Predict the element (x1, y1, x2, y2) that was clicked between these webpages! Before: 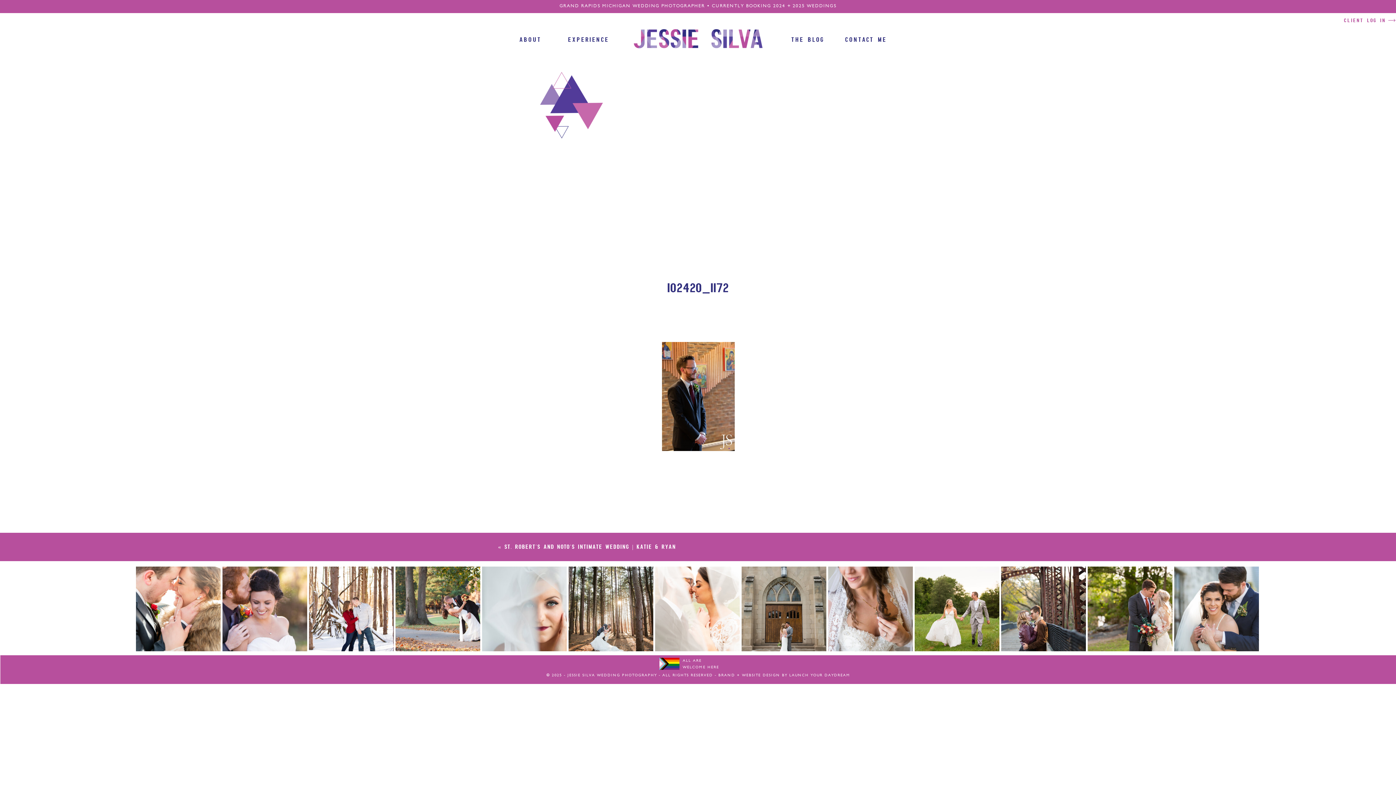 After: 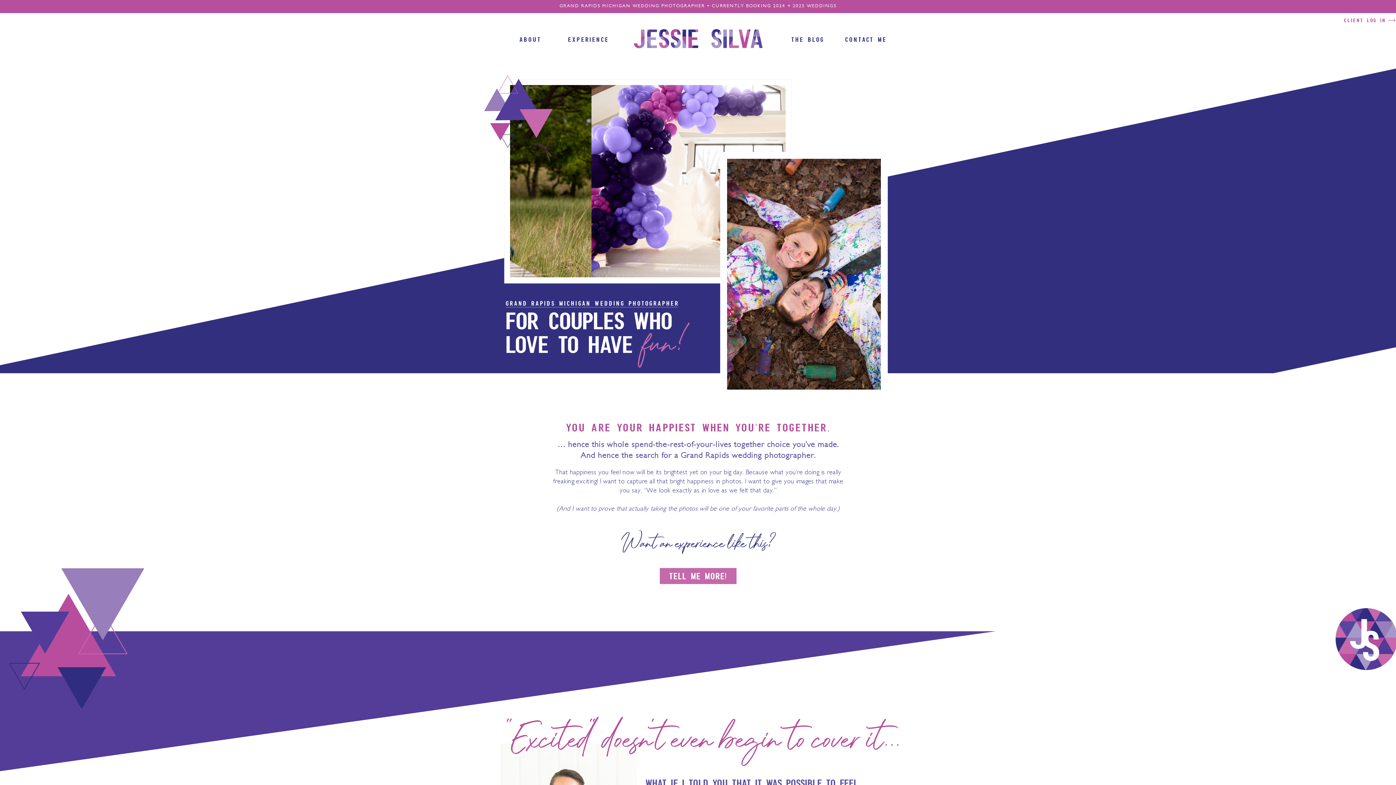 Action: bbox: (617, 26, 778, 50)